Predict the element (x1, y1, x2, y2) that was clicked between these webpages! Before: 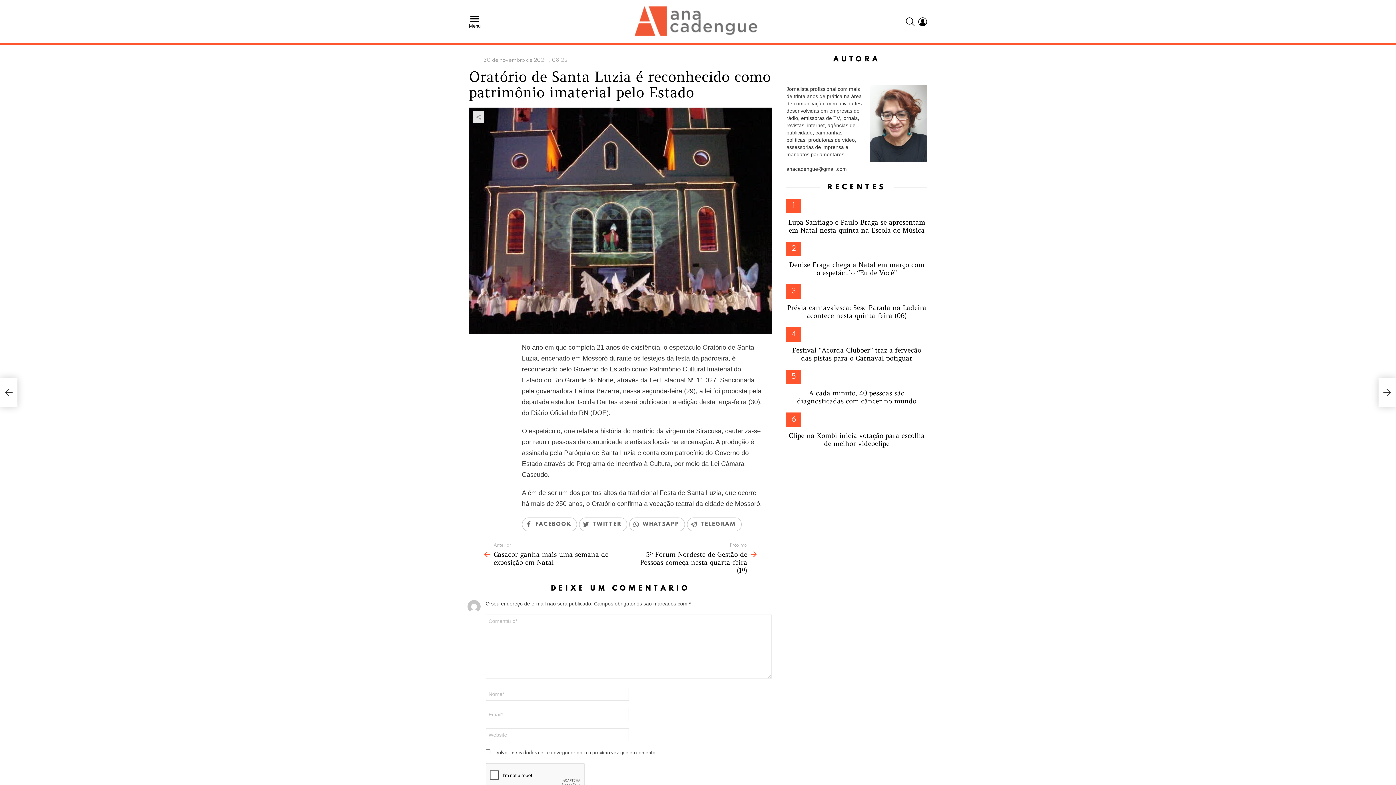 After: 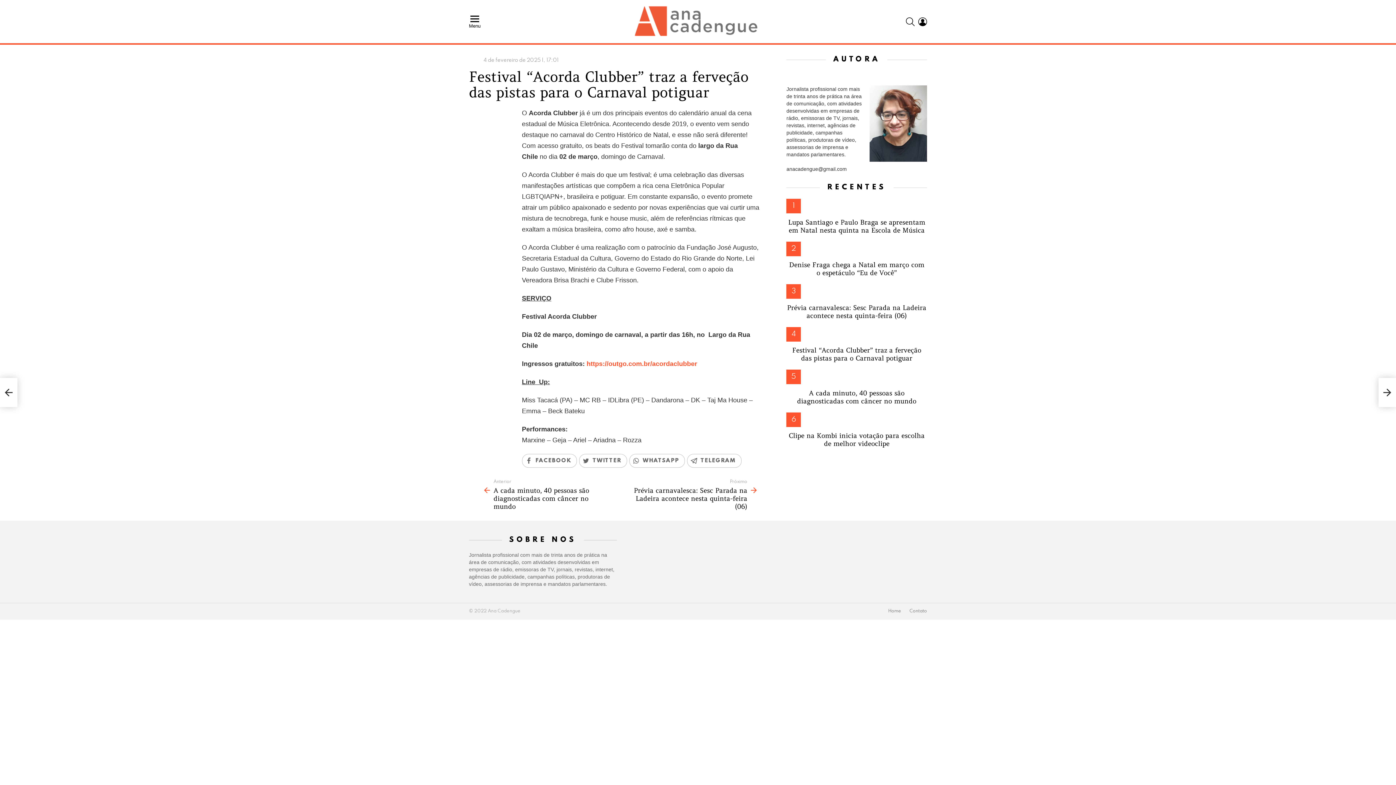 Action: bbox: (792, 346, 921, 362) label: Festival “Acorda Clubber” traz a ferveção das pistas para o Carnaval potiguar